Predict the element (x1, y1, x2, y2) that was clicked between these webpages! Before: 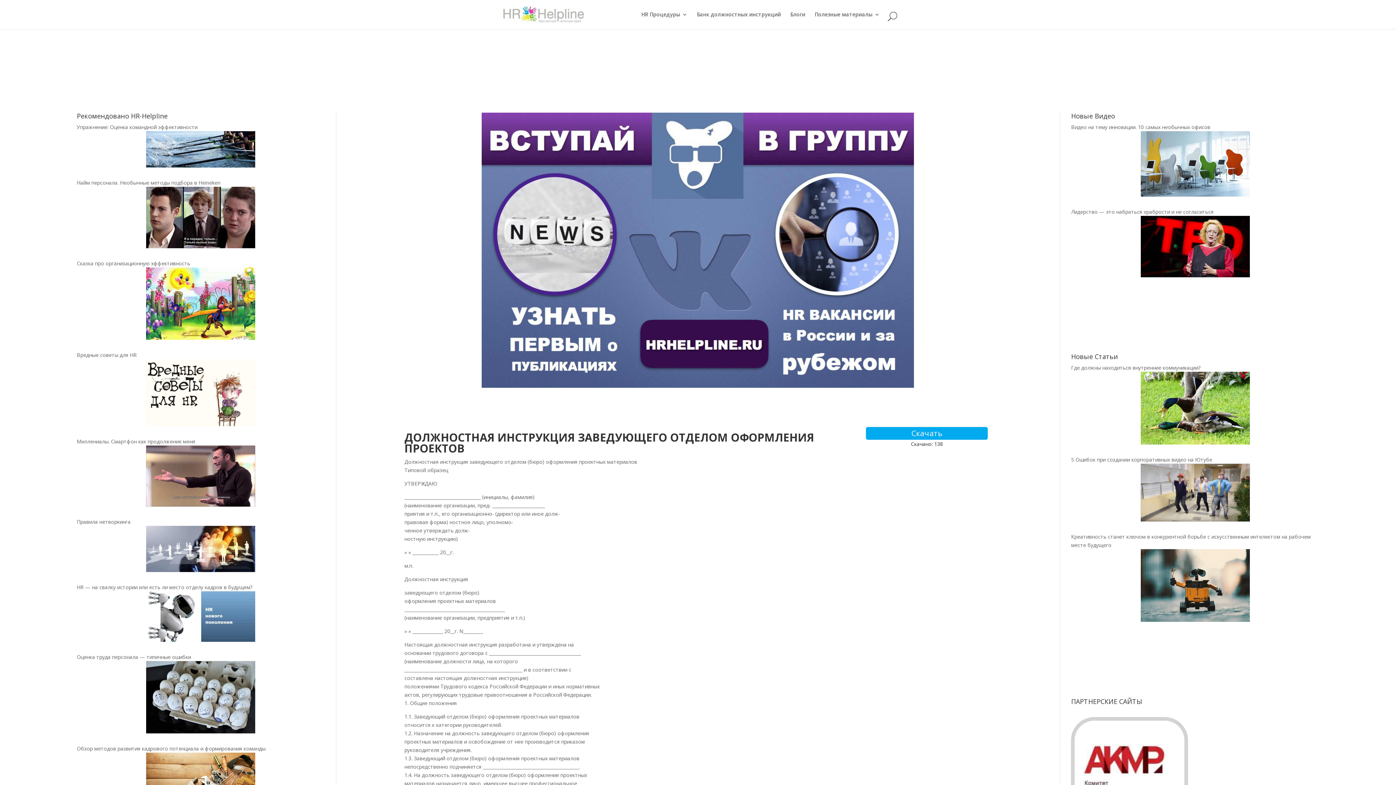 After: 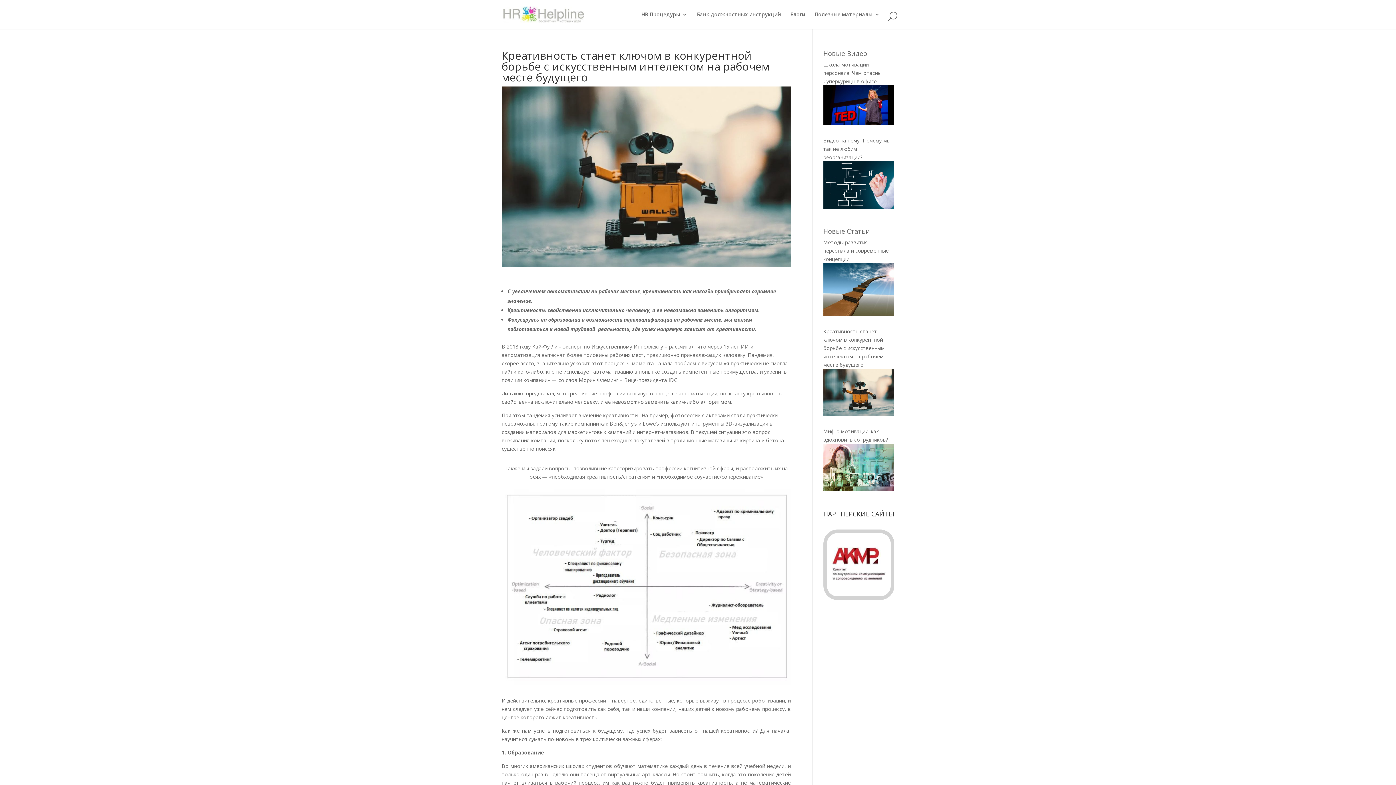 Action: label: Креативность станет ключом в конкурентной борьбе с искусственным интелектом на рабочем месте будущего


 bbox: (1071, 532, 1319, 630)